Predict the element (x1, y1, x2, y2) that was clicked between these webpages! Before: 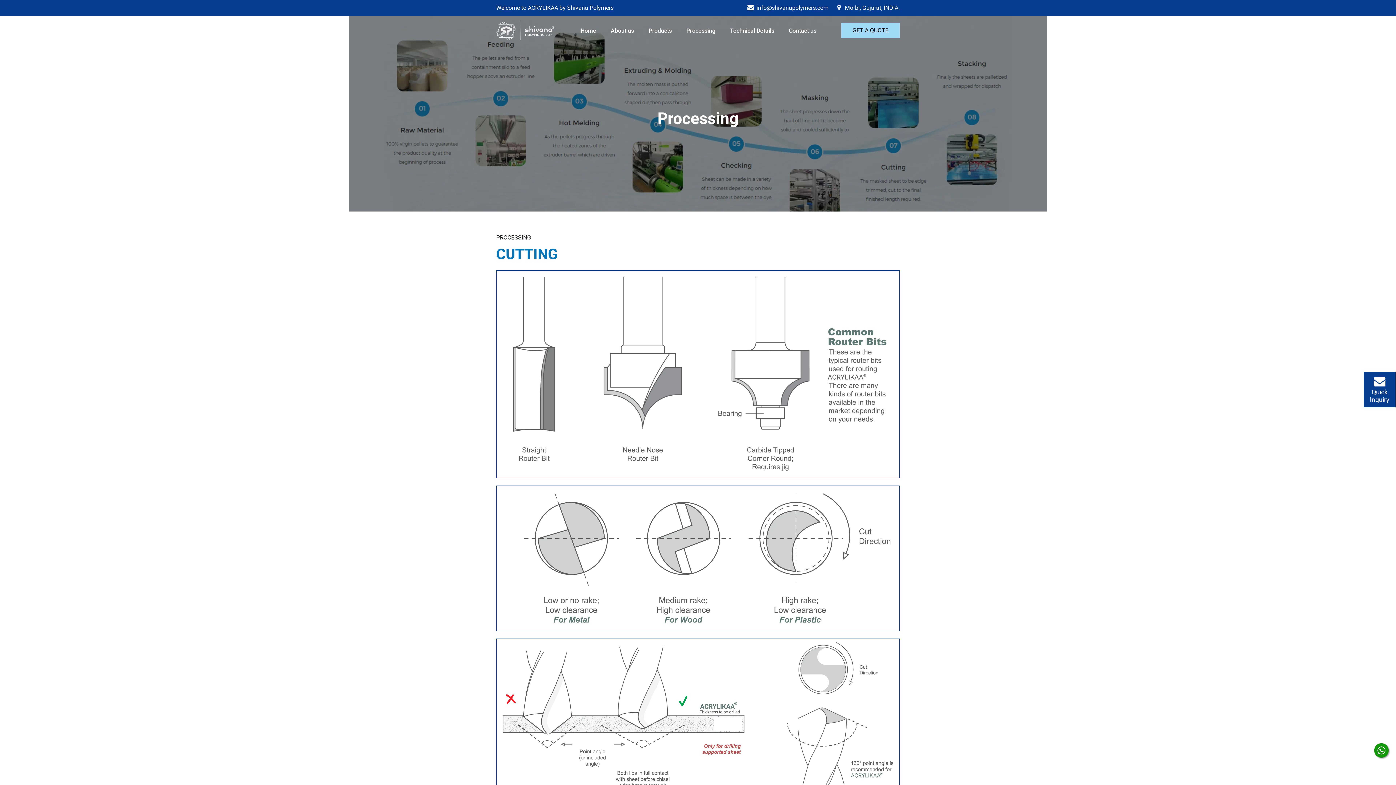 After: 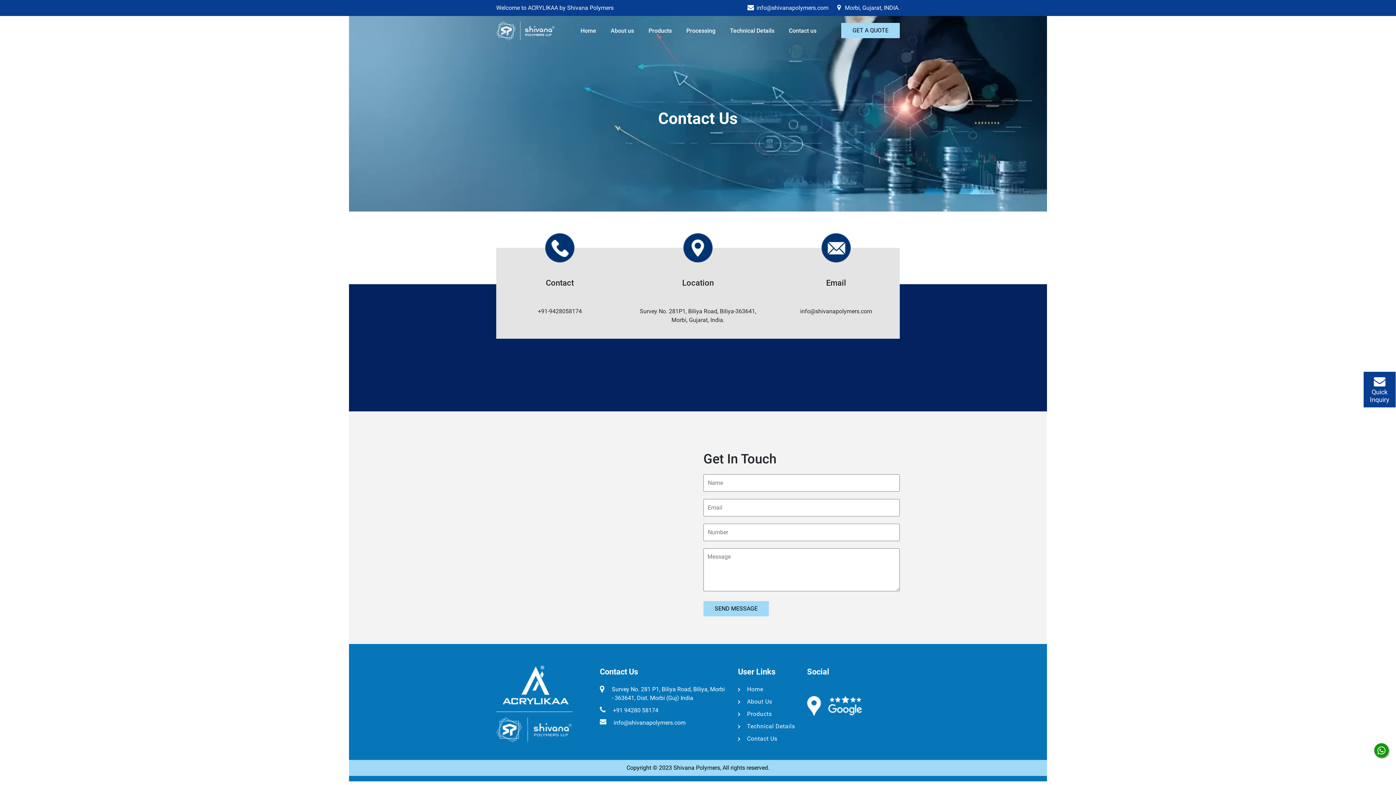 Action: label: GET A QUOTE bbox: (841, 22, 900, 38)